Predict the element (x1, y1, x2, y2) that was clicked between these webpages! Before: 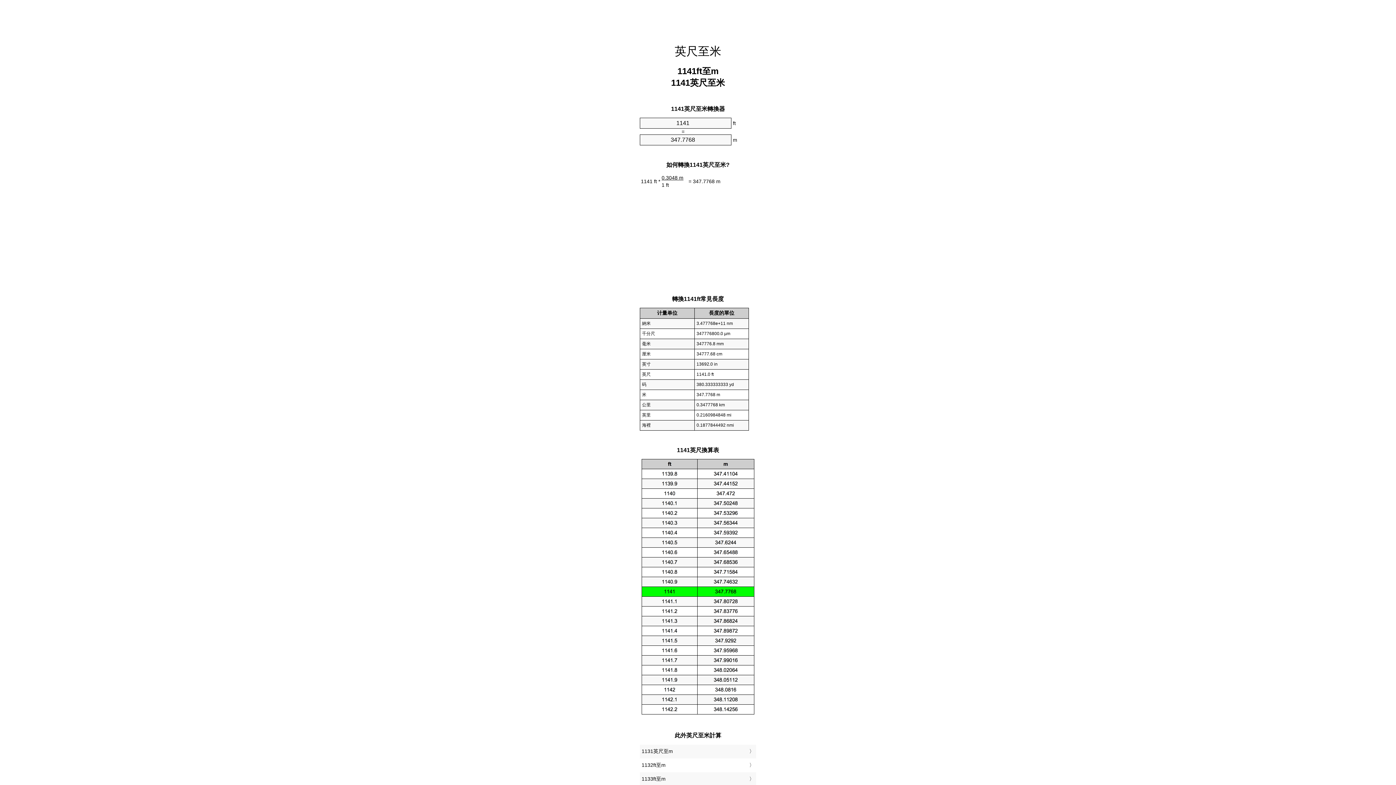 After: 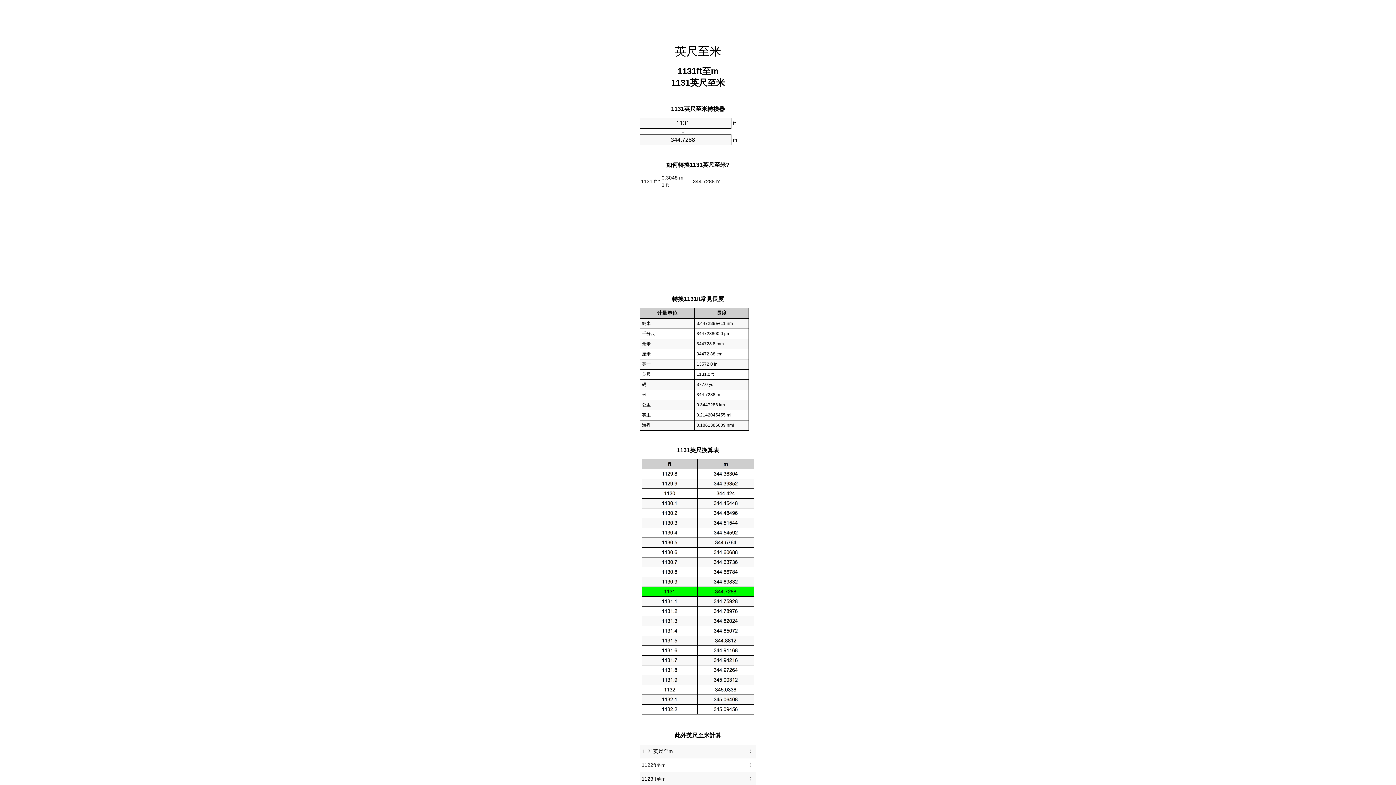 Action: bbox: (641, 747, 754, 757) label: 1131英尺至m